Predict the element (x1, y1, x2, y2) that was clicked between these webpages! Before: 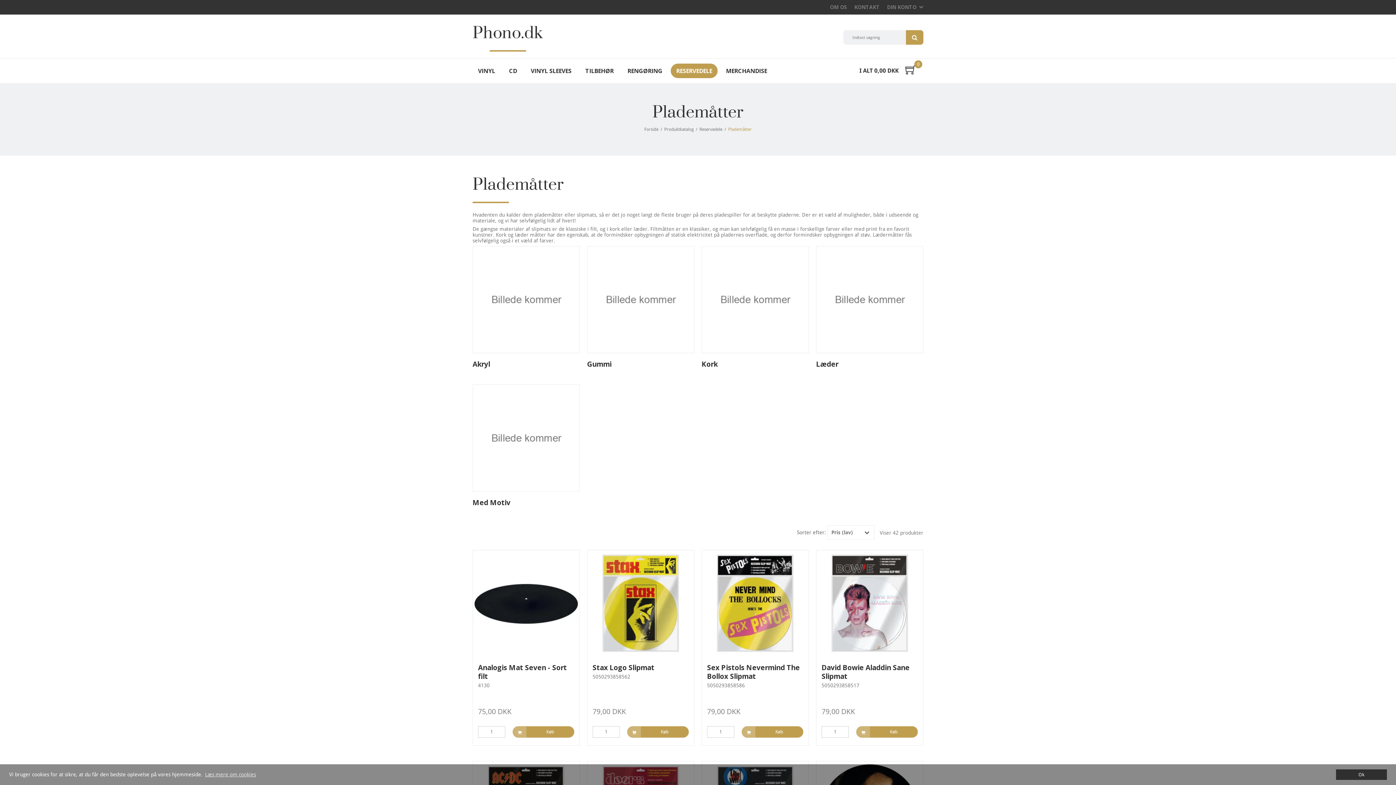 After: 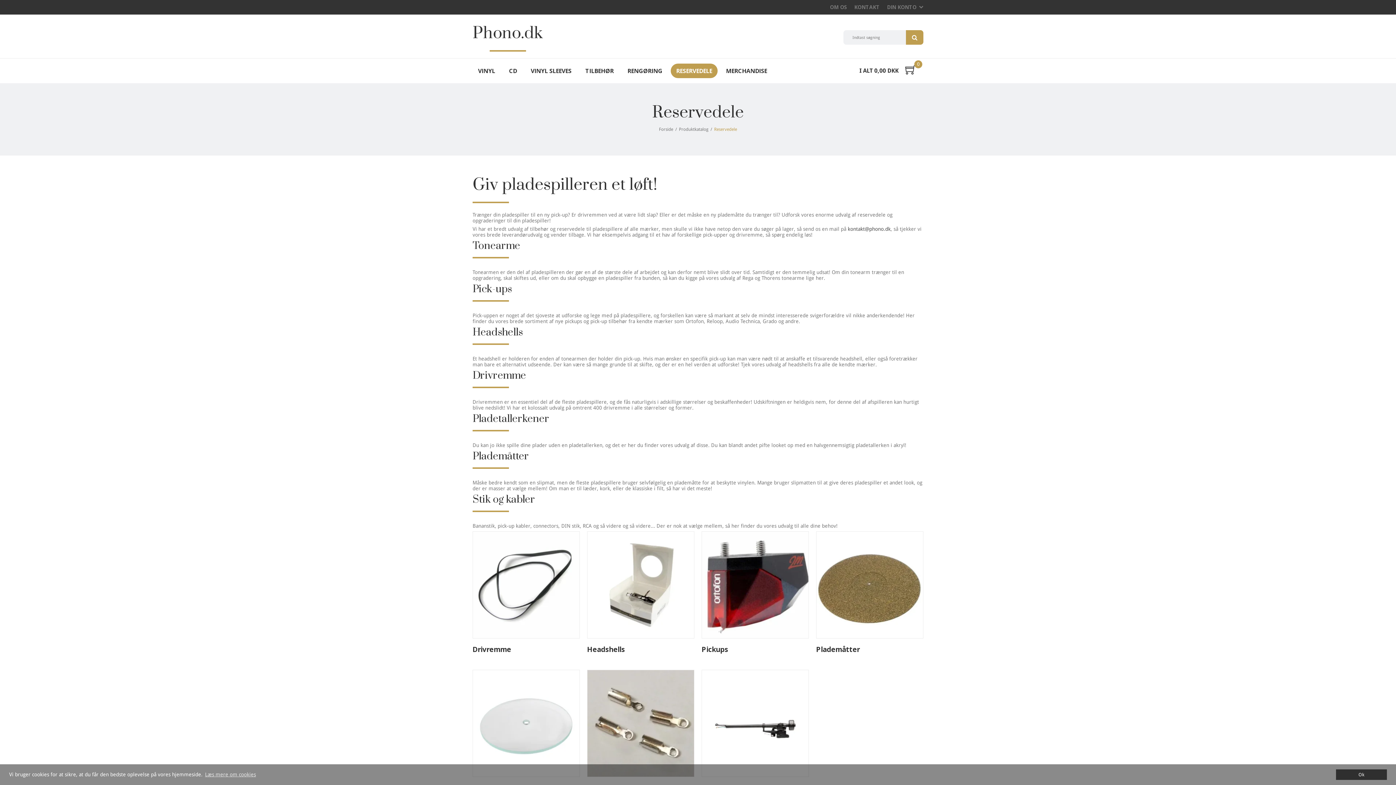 Action: label: RESERVEDELE bbox: (676, 63, 712, 78)